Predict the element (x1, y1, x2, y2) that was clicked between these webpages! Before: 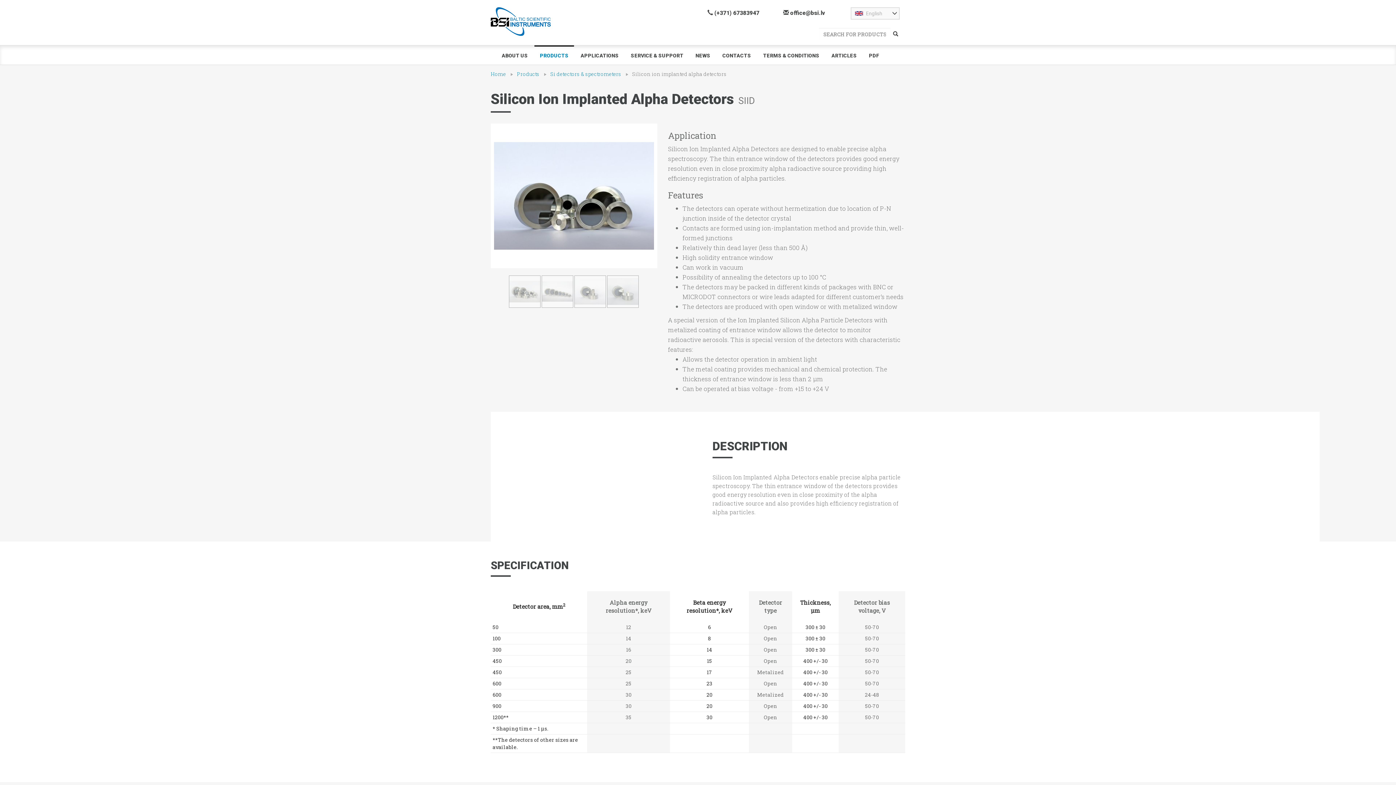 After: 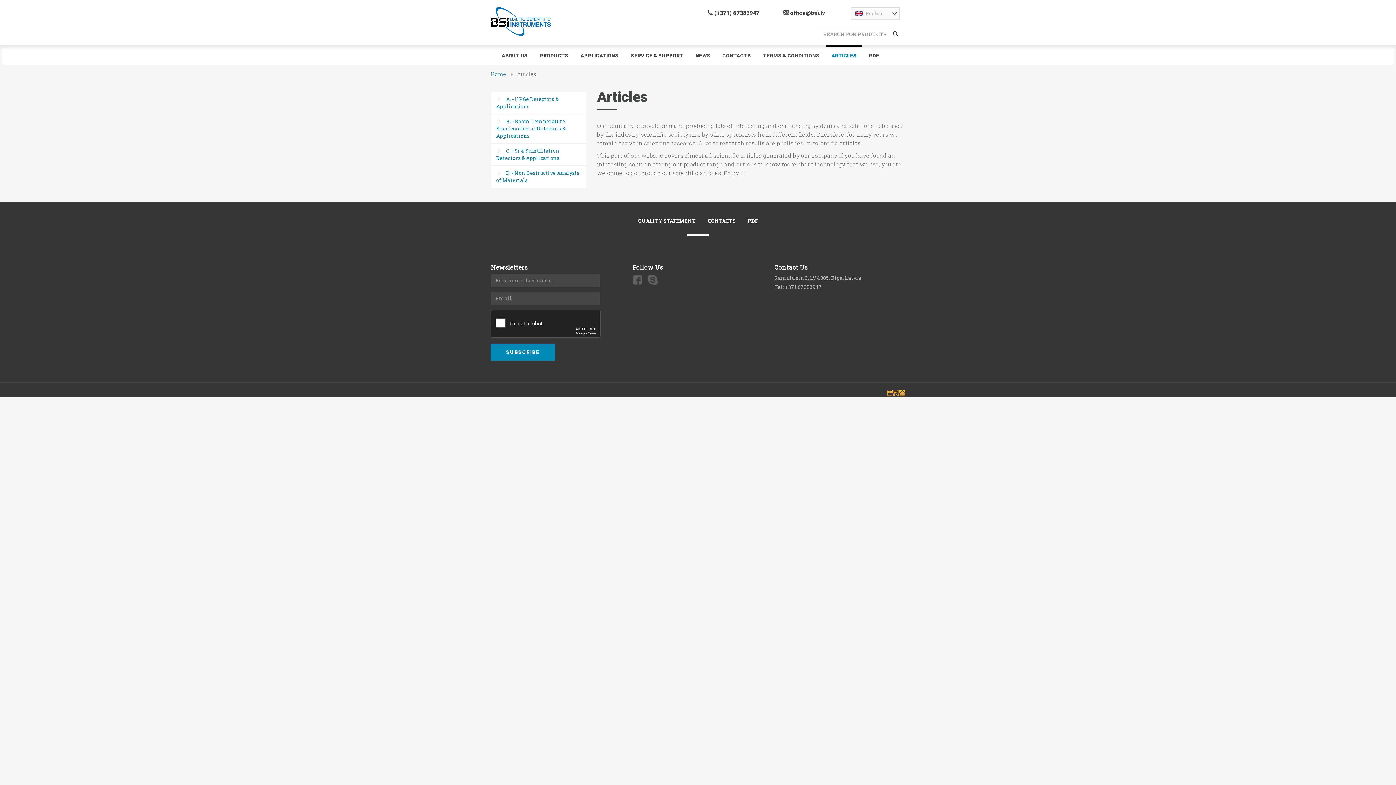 Action: bbox: (826, 46, 862, 64) label: ARTICLES